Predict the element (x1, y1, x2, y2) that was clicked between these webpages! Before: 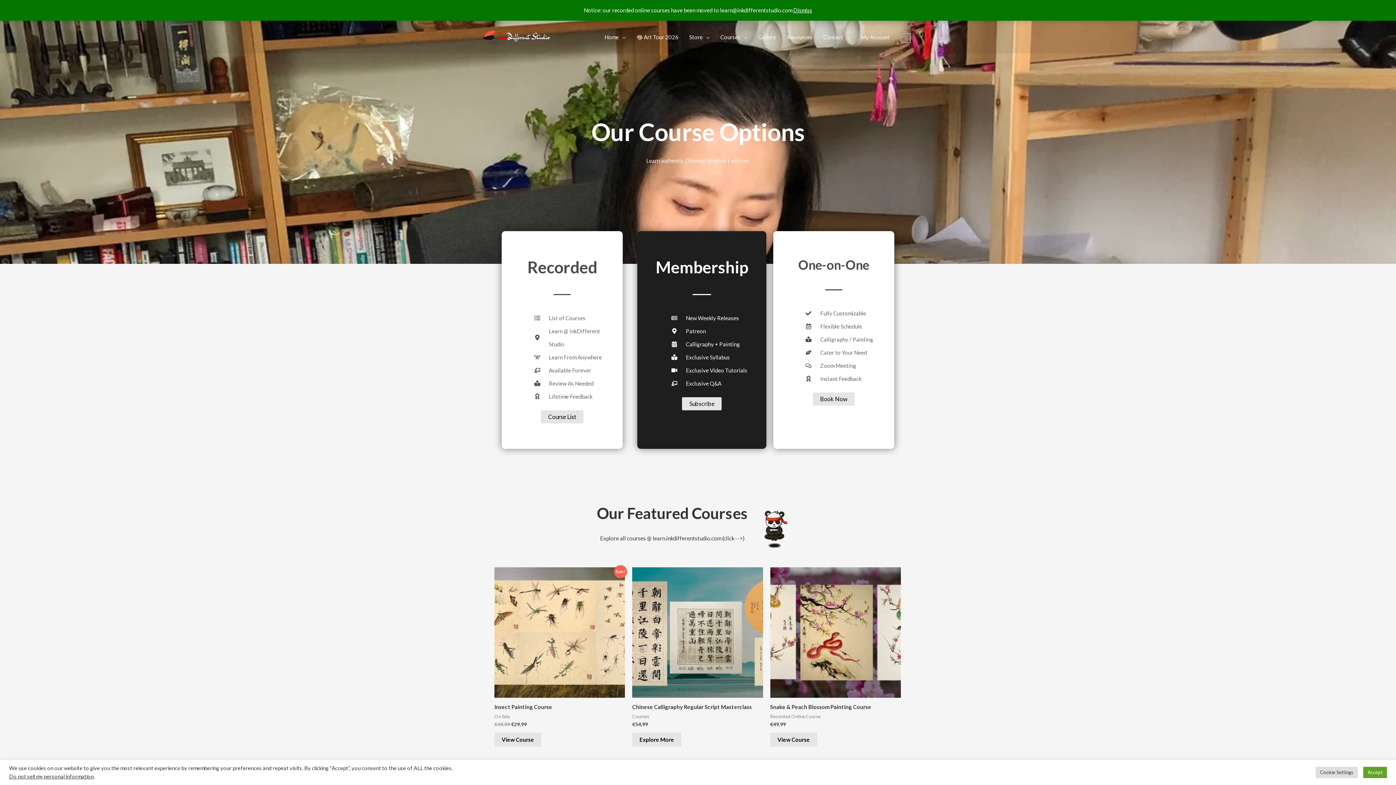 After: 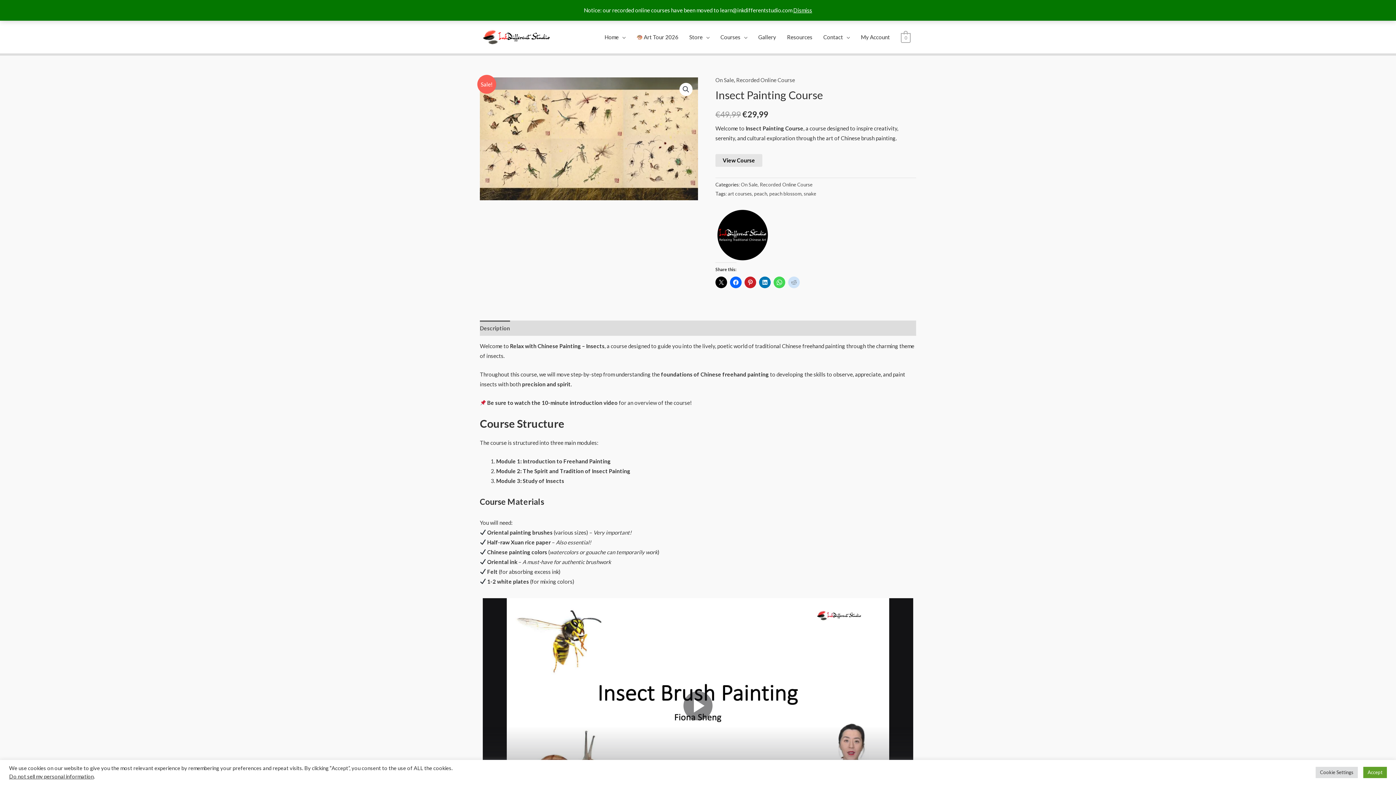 Action: label: Insect Painting Course bbox: (494, 704, 625, 713)